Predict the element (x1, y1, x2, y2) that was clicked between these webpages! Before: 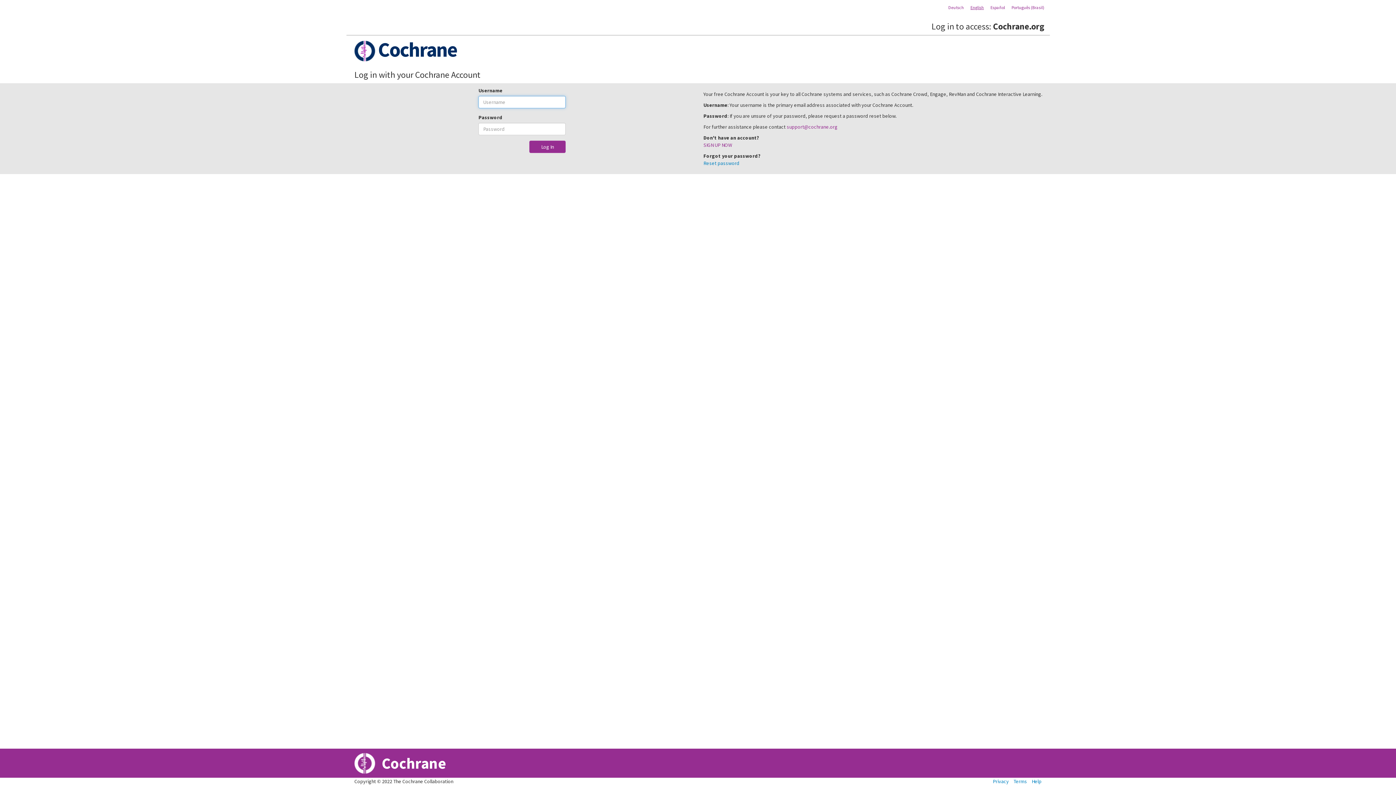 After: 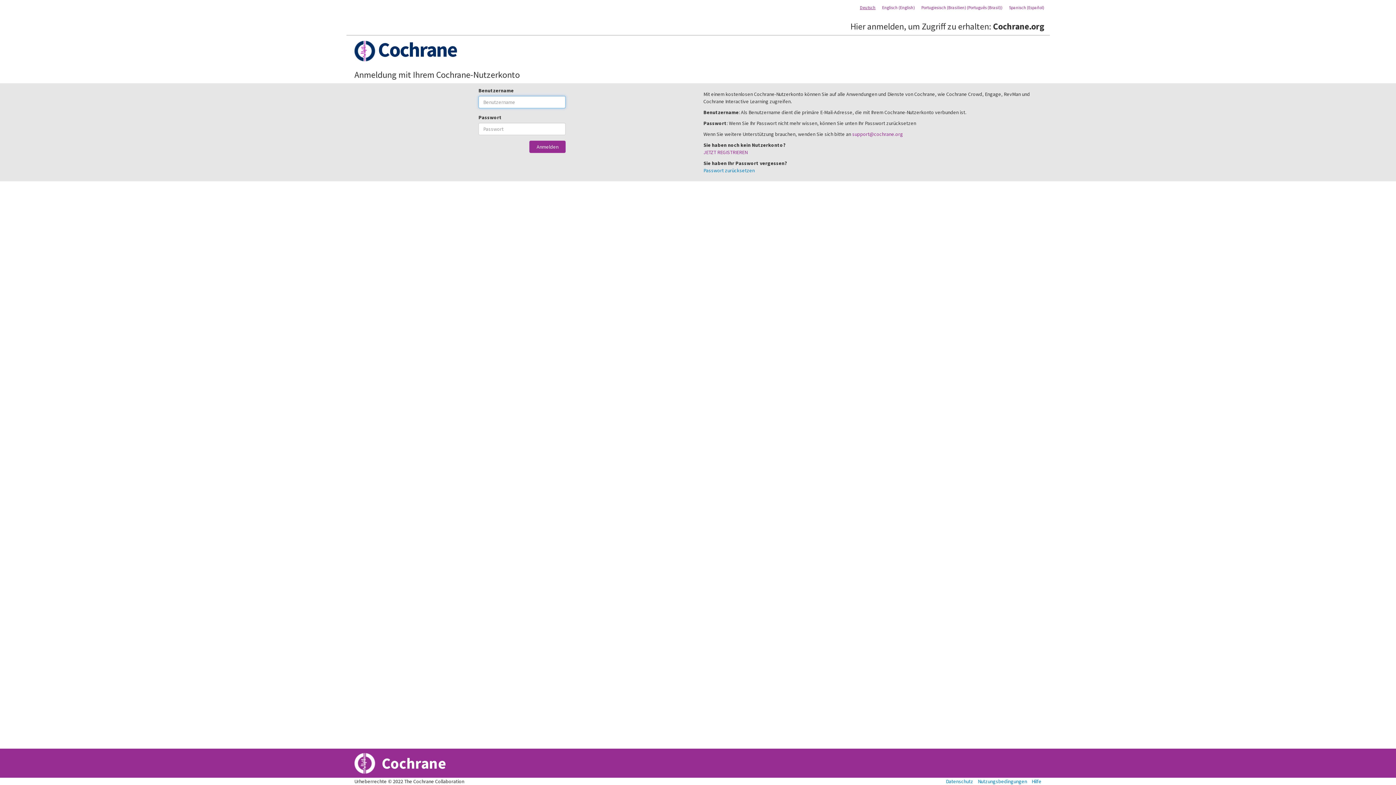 Action: label: Deutsch bbox: (948, 4, 964, 10)